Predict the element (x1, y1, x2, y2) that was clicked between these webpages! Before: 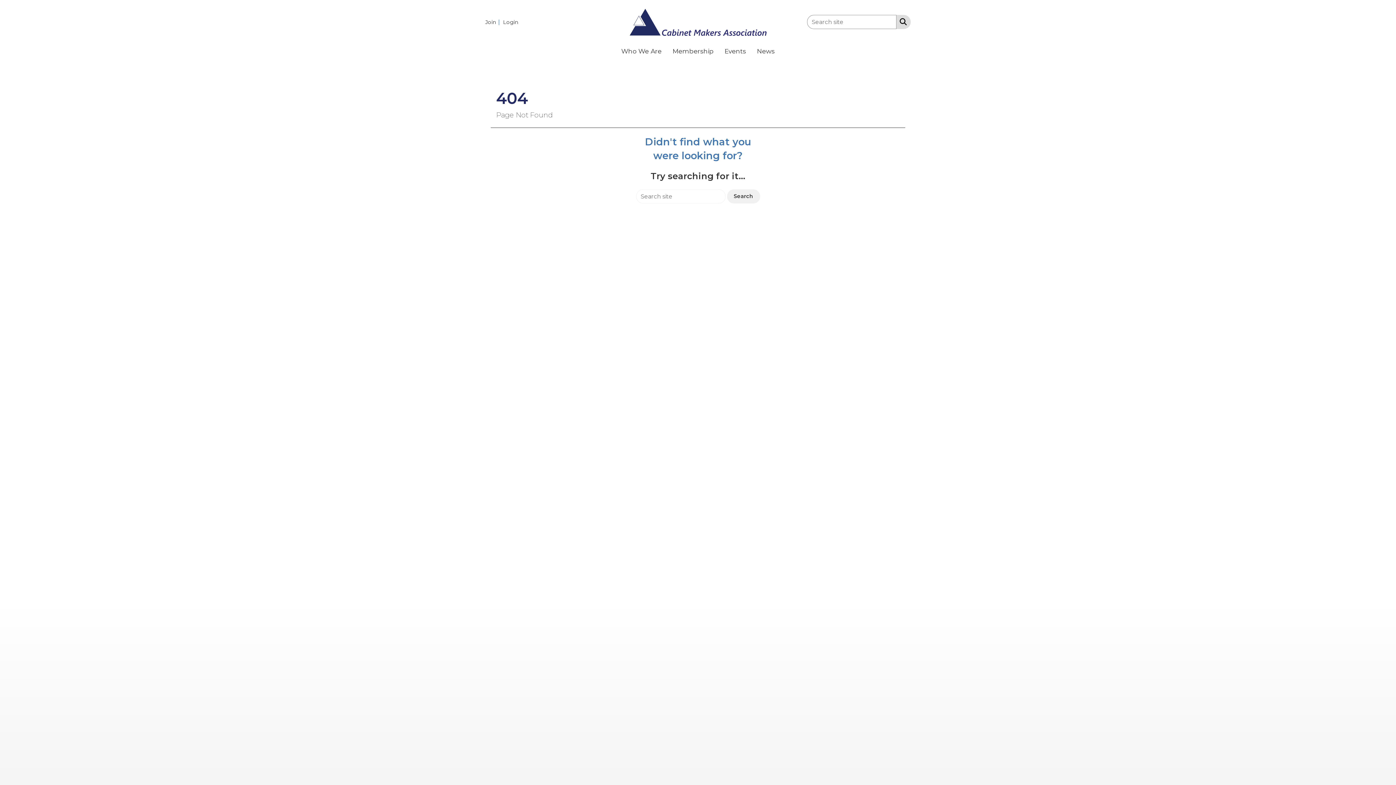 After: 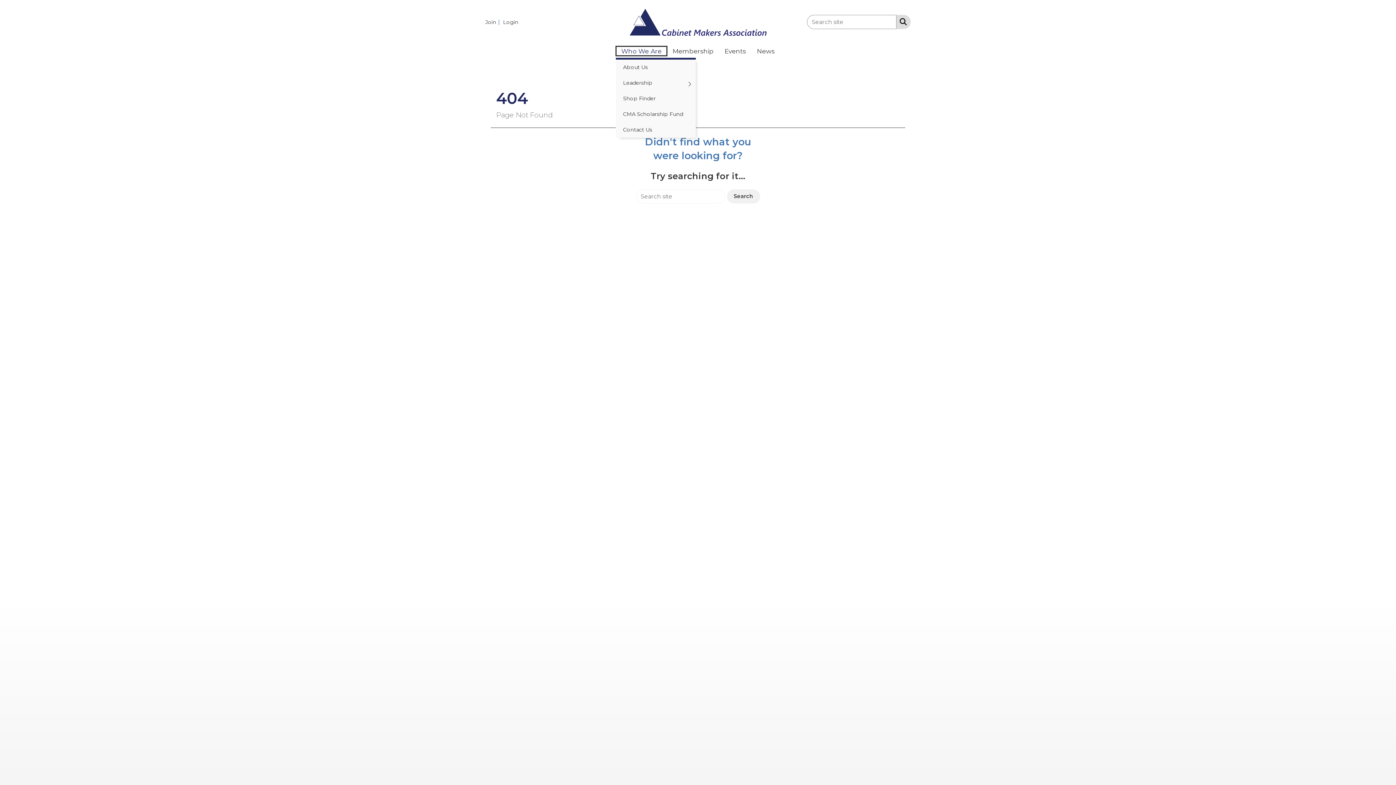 Action: label: Who We Are bbox: (615, 46, 667, 55)